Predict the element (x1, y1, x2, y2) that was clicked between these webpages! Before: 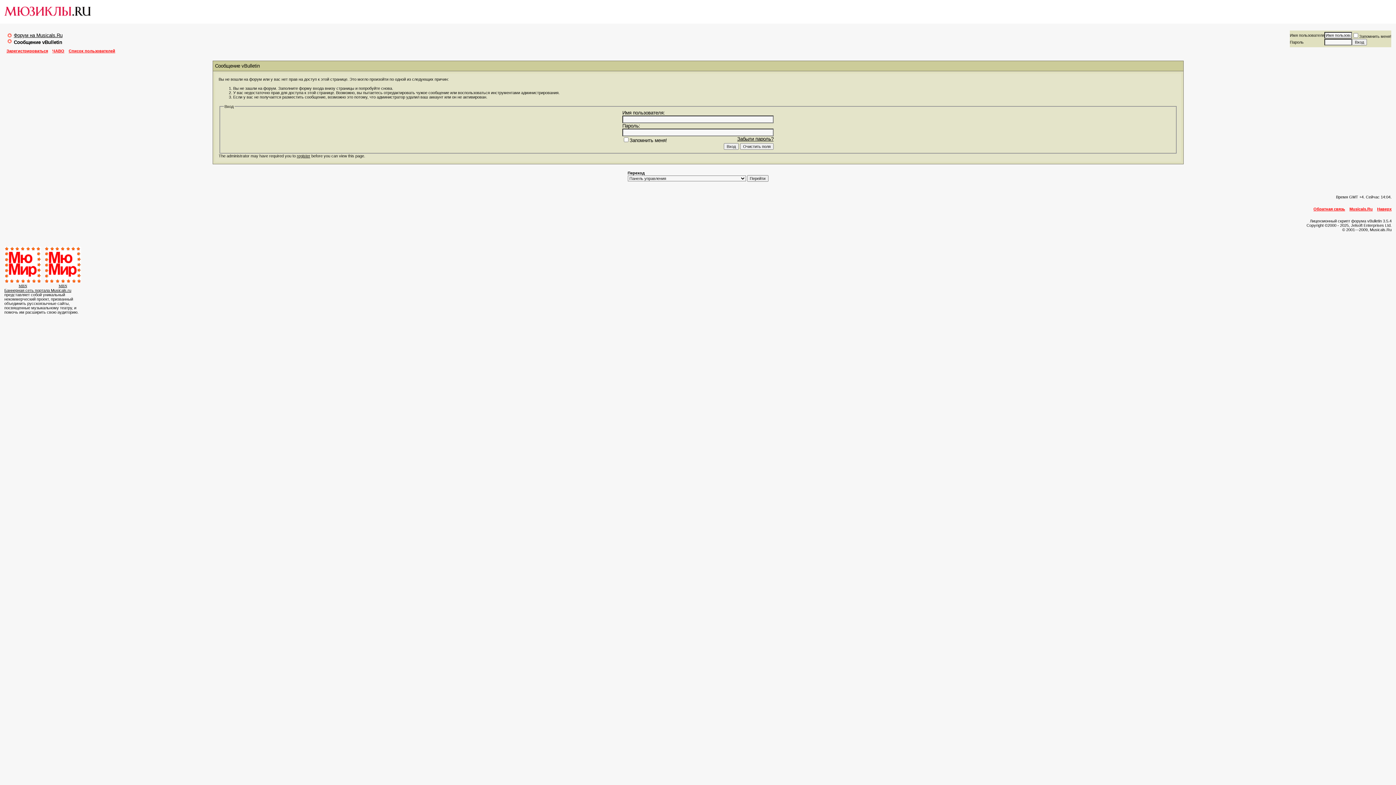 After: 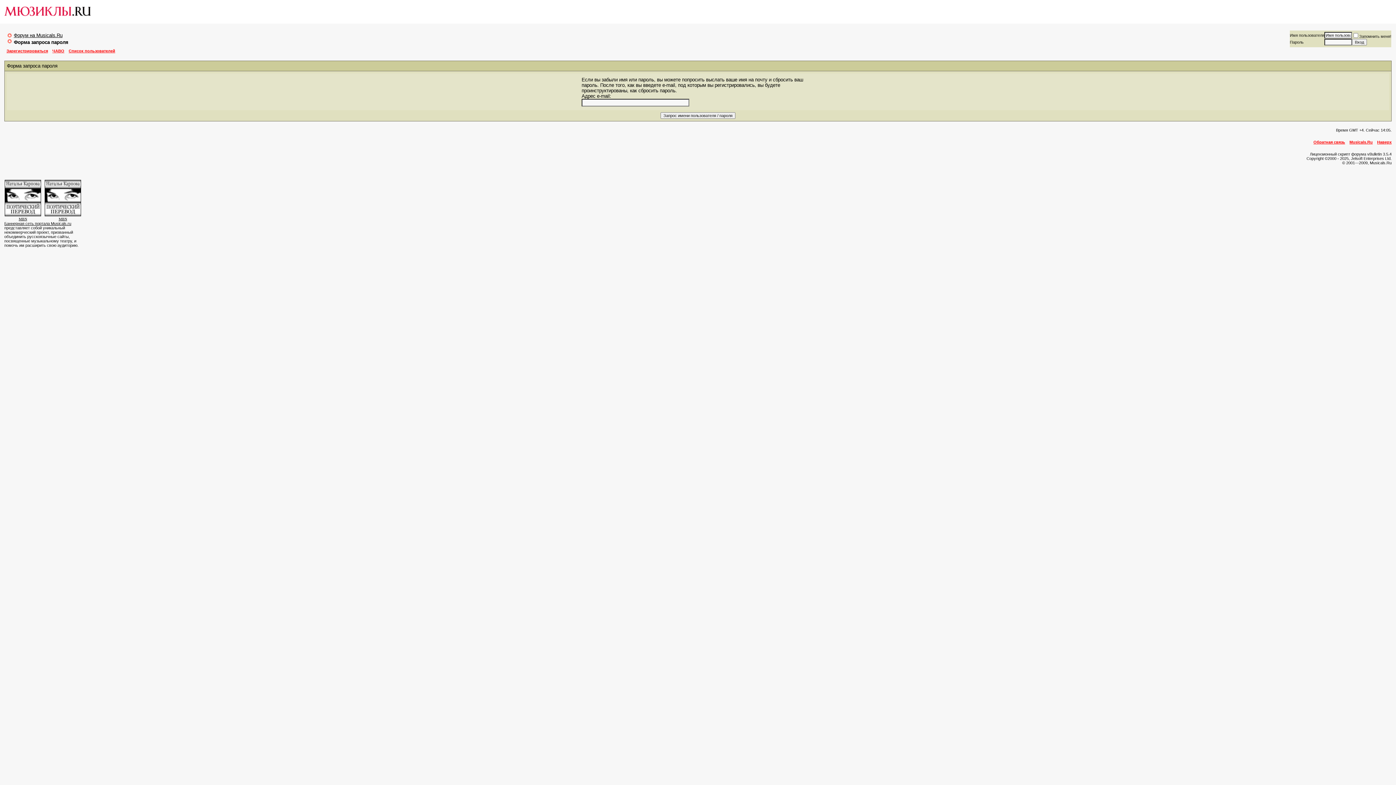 Action: bbox: (737, 136, 773, 141) label: Забыли пароль?